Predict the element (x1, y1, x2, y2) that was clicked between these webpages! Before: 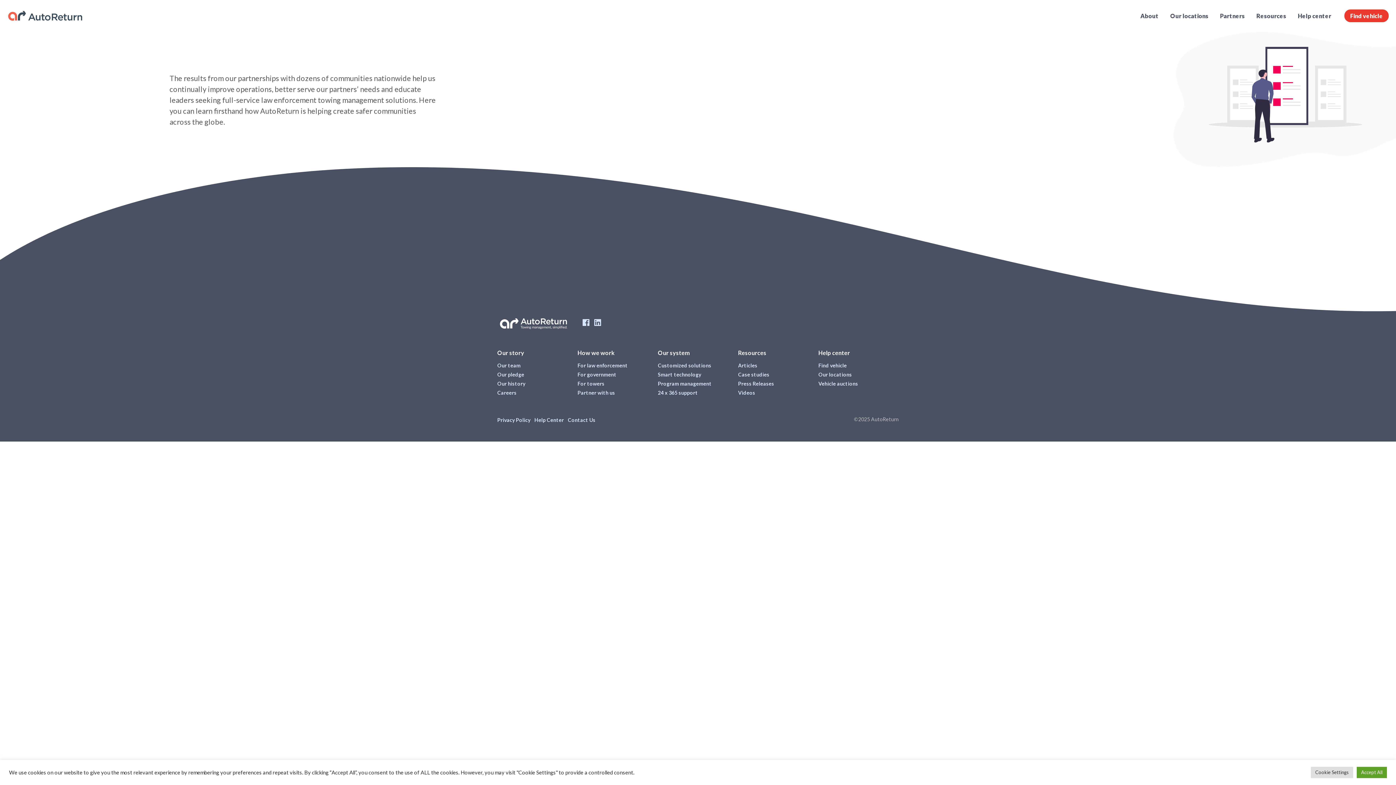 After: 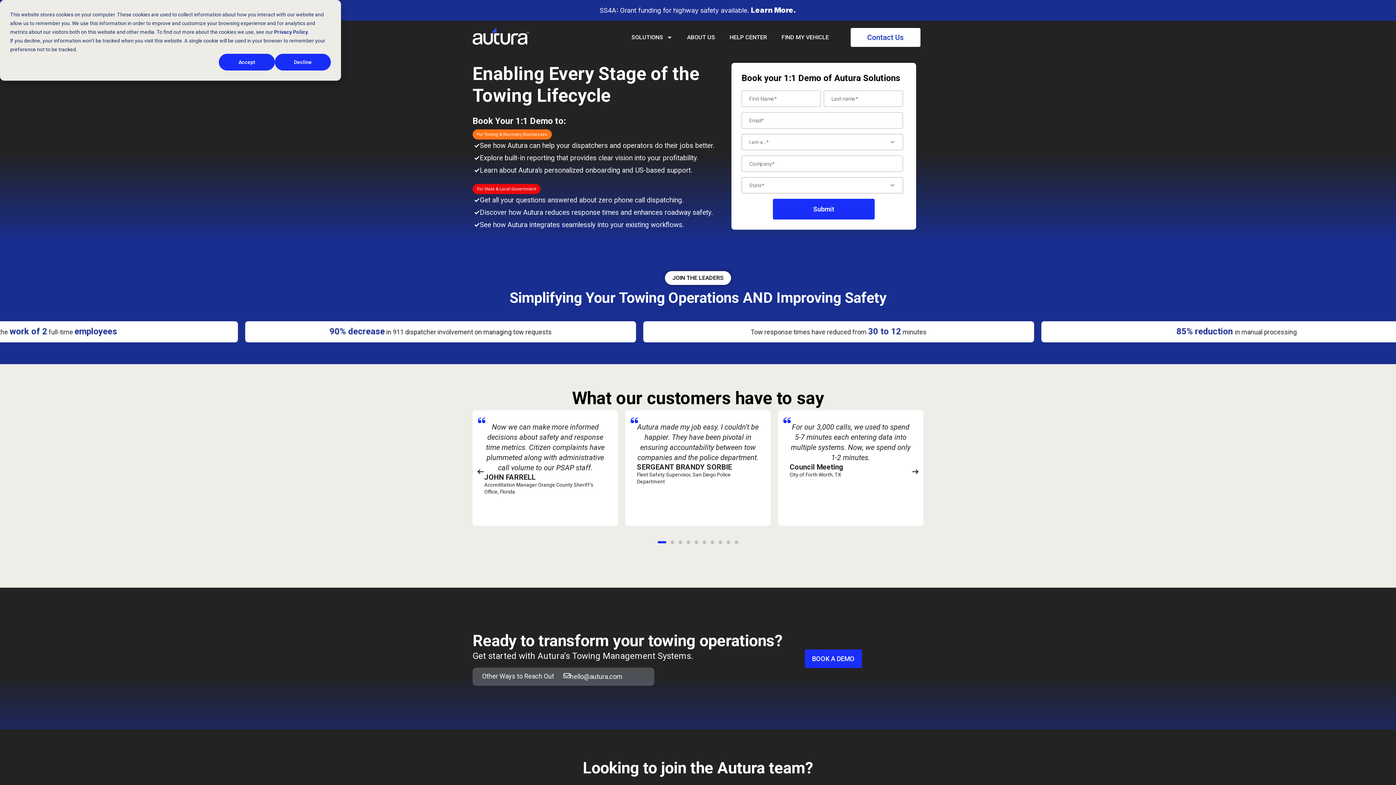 Action: bbox: (568, 417, 595, 423) label: Contact Us